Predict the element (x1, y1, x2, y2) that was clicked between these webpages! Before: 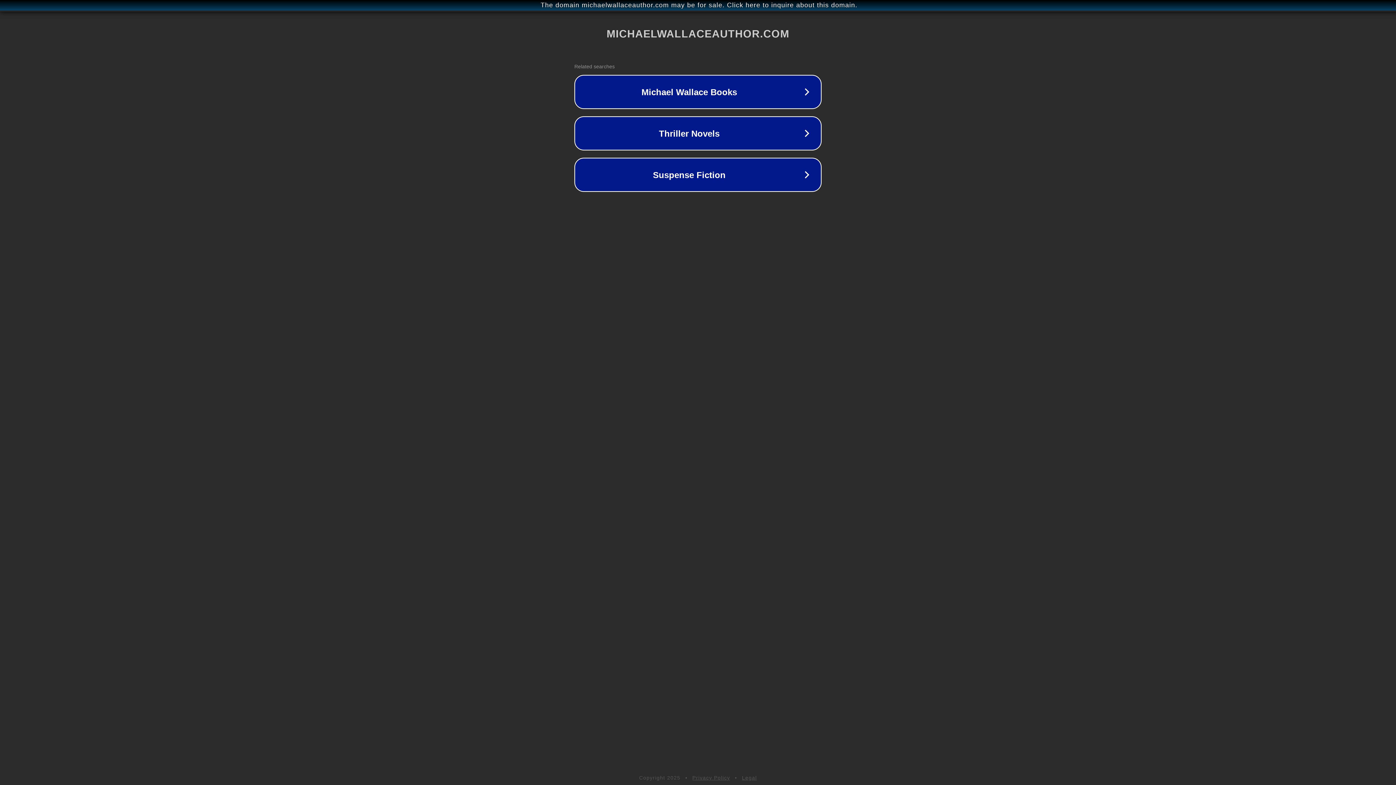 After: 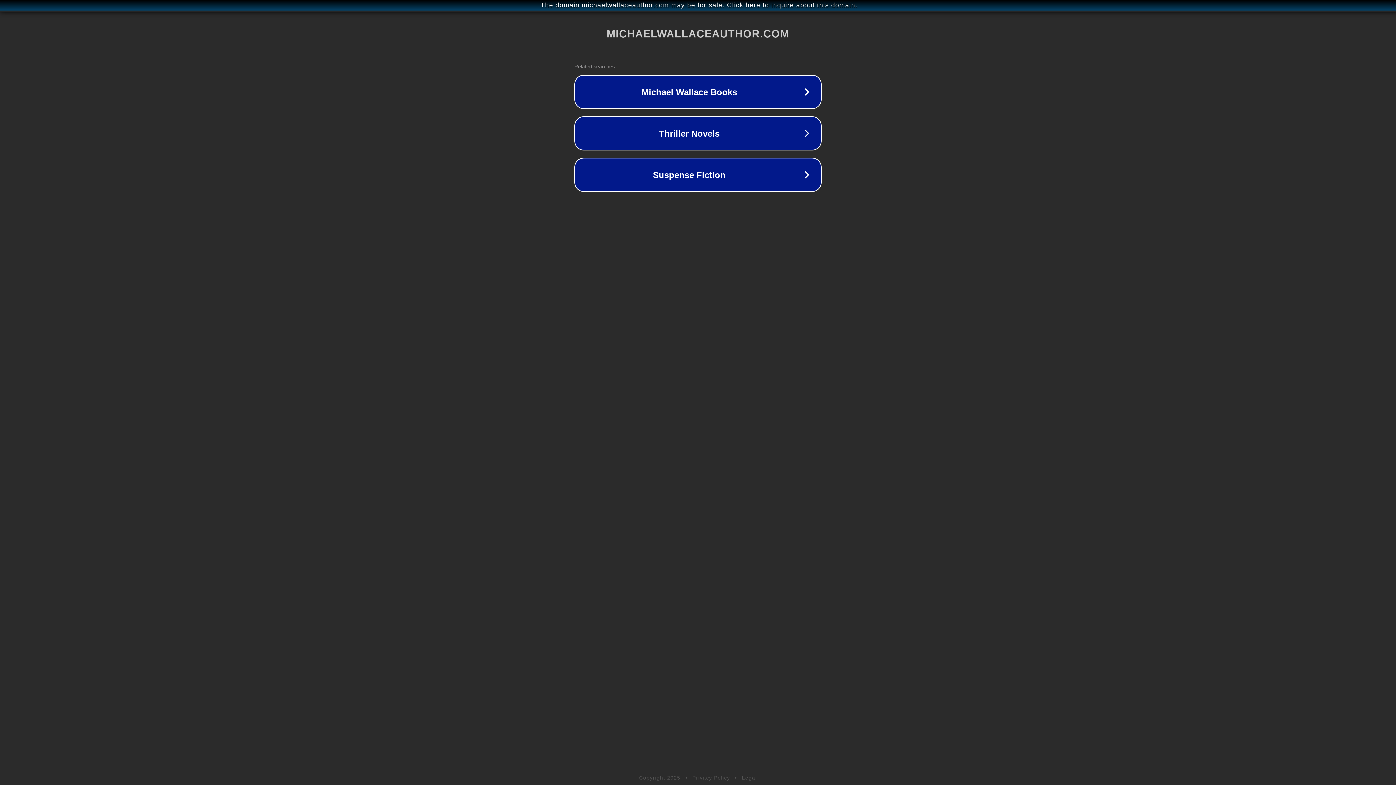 Action: bbox: (742, 775, 757, 781) label: Legal